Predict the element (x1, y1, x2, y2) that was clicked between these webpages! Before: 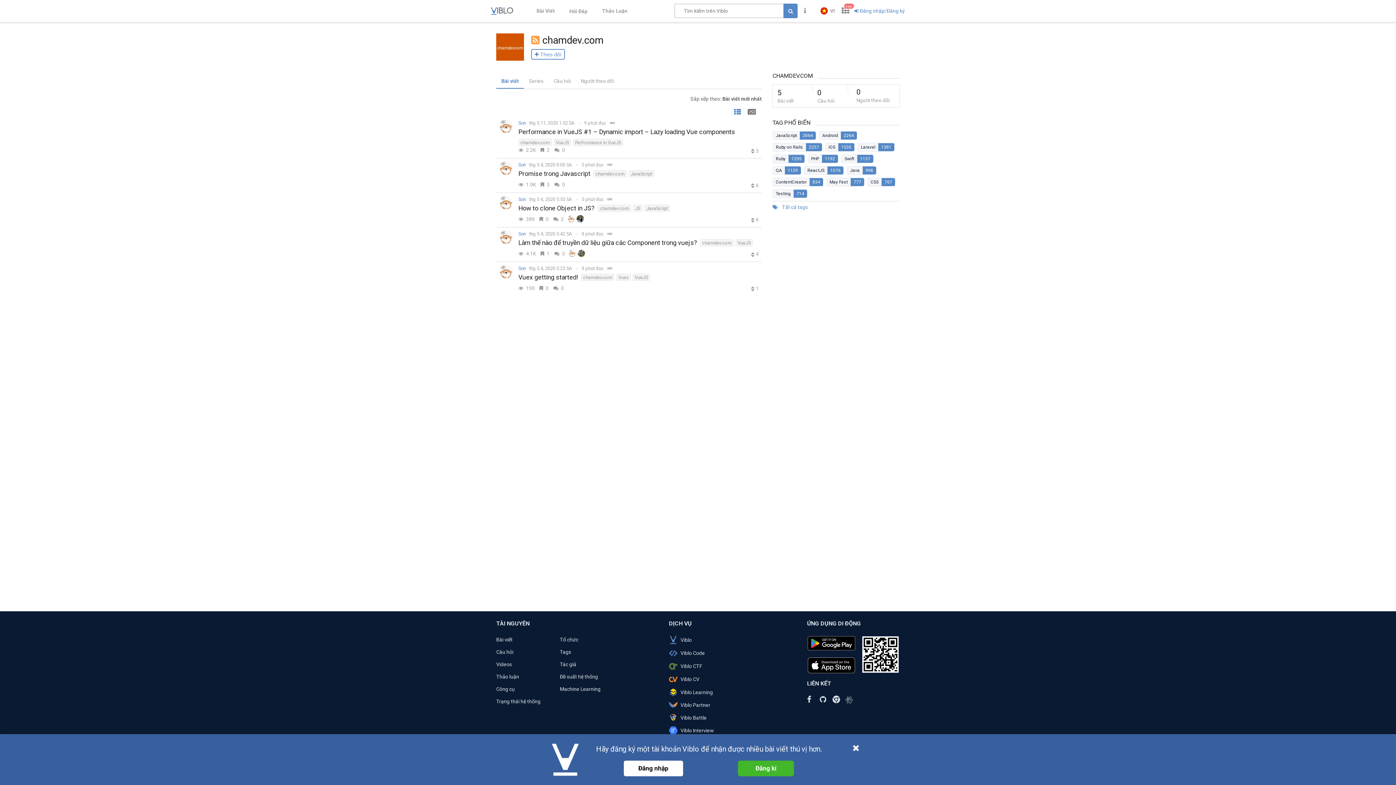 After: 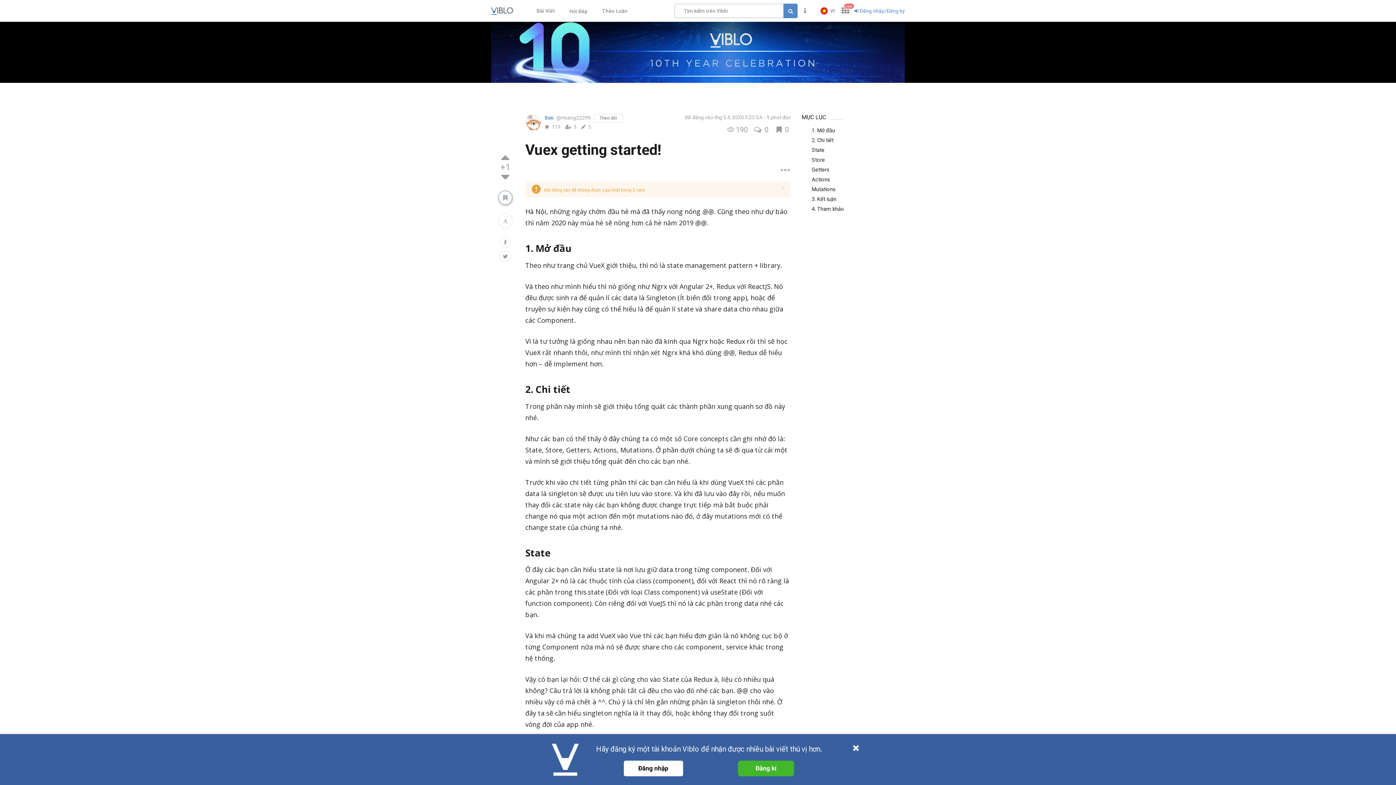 Action: bbox: (518, 273, 578, 280) label: Vuex getting started!